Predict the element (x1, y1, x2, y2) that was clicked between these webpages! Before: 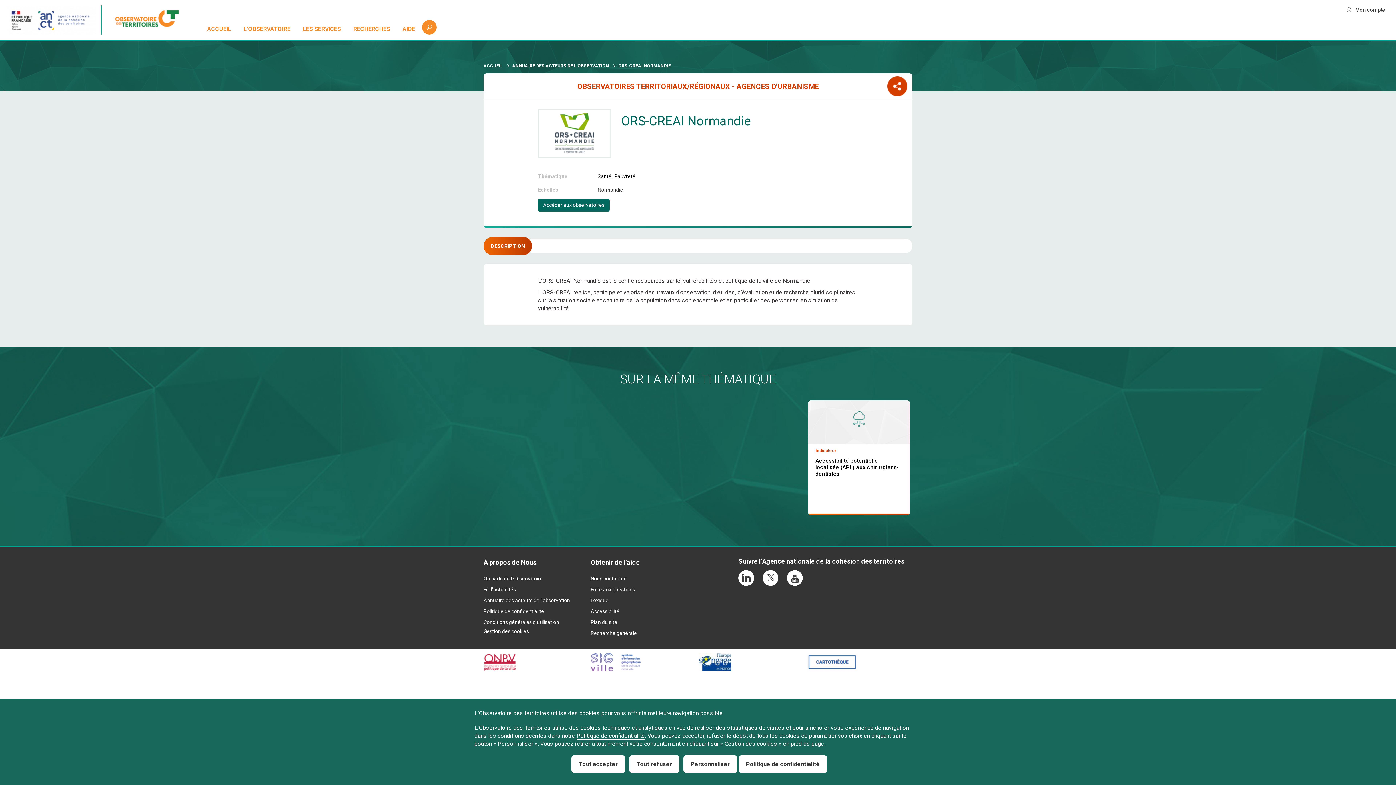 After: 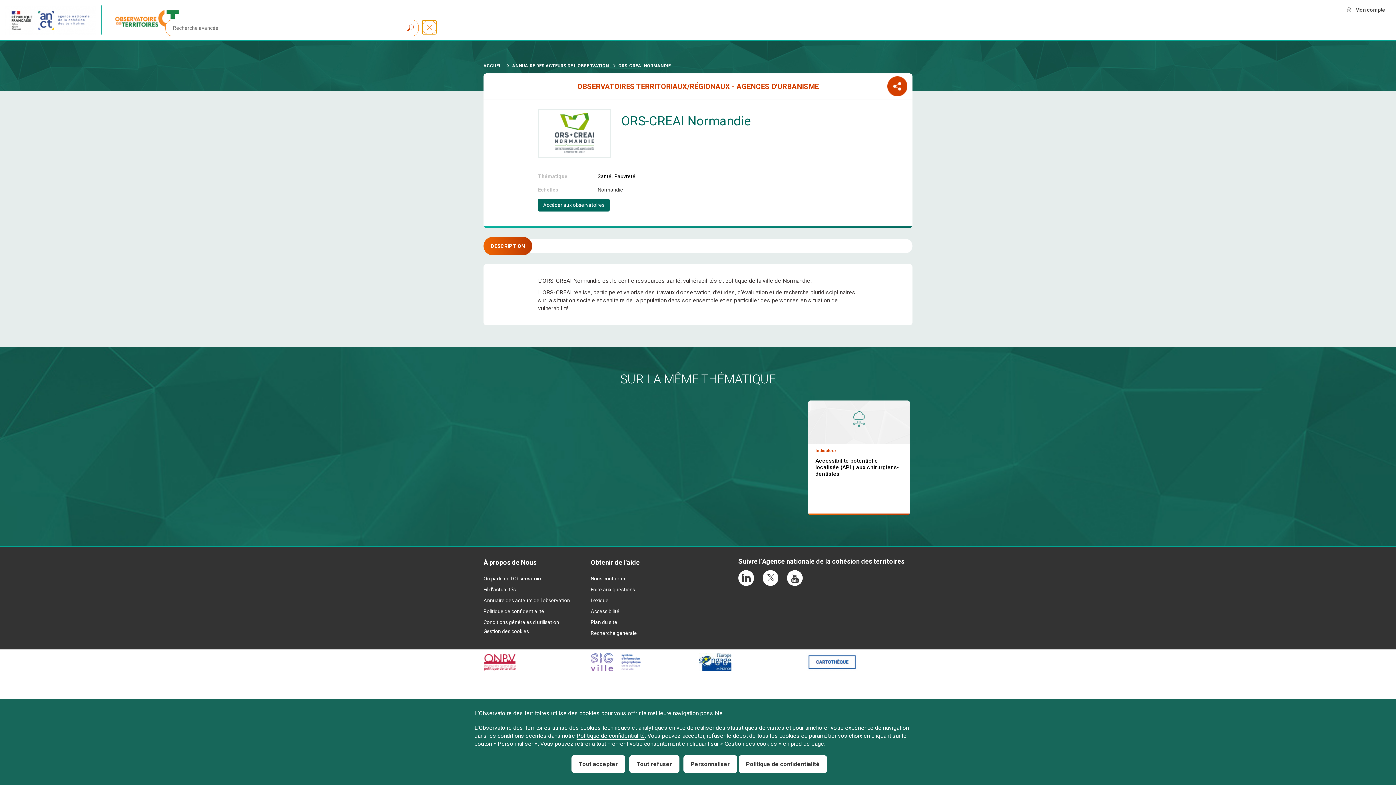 Action: bbox: (422, 20, 436, 34)